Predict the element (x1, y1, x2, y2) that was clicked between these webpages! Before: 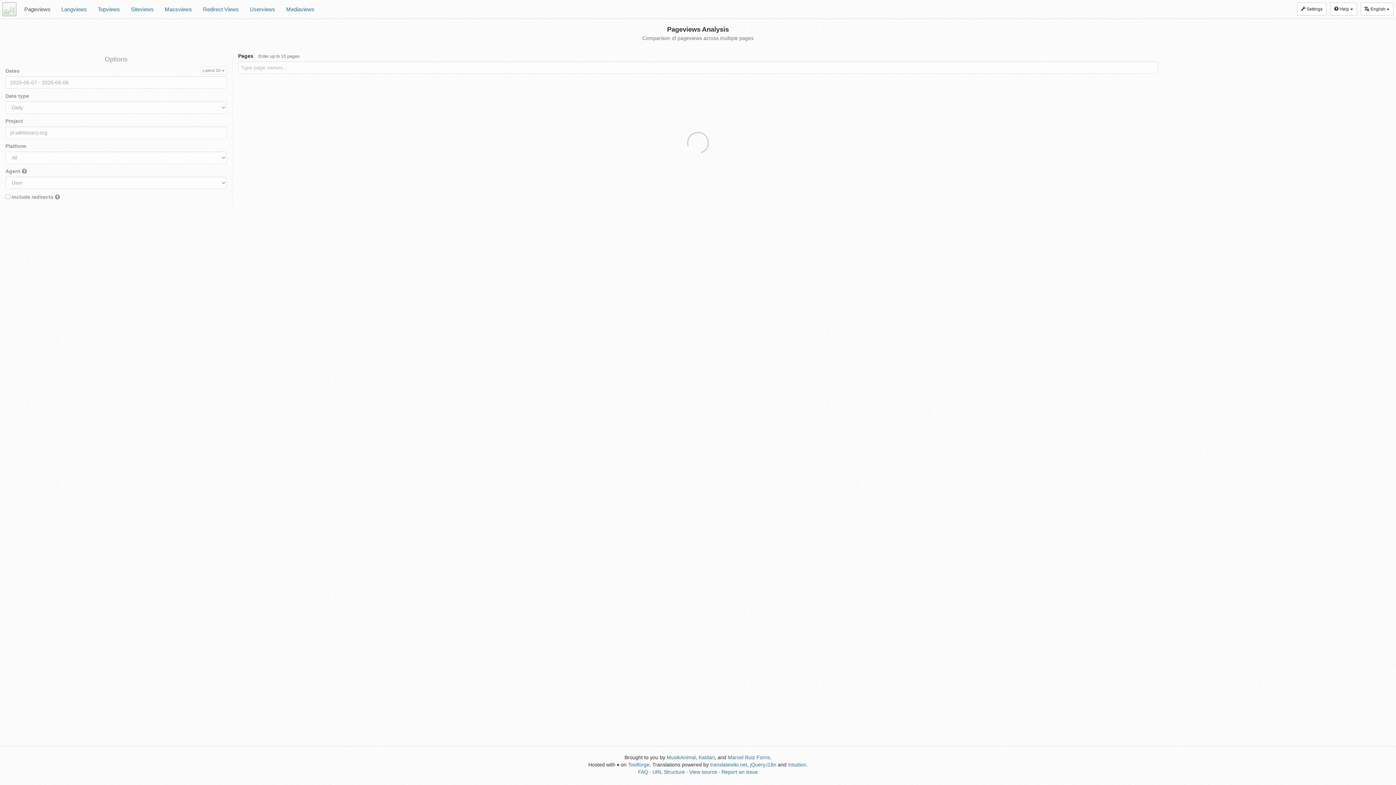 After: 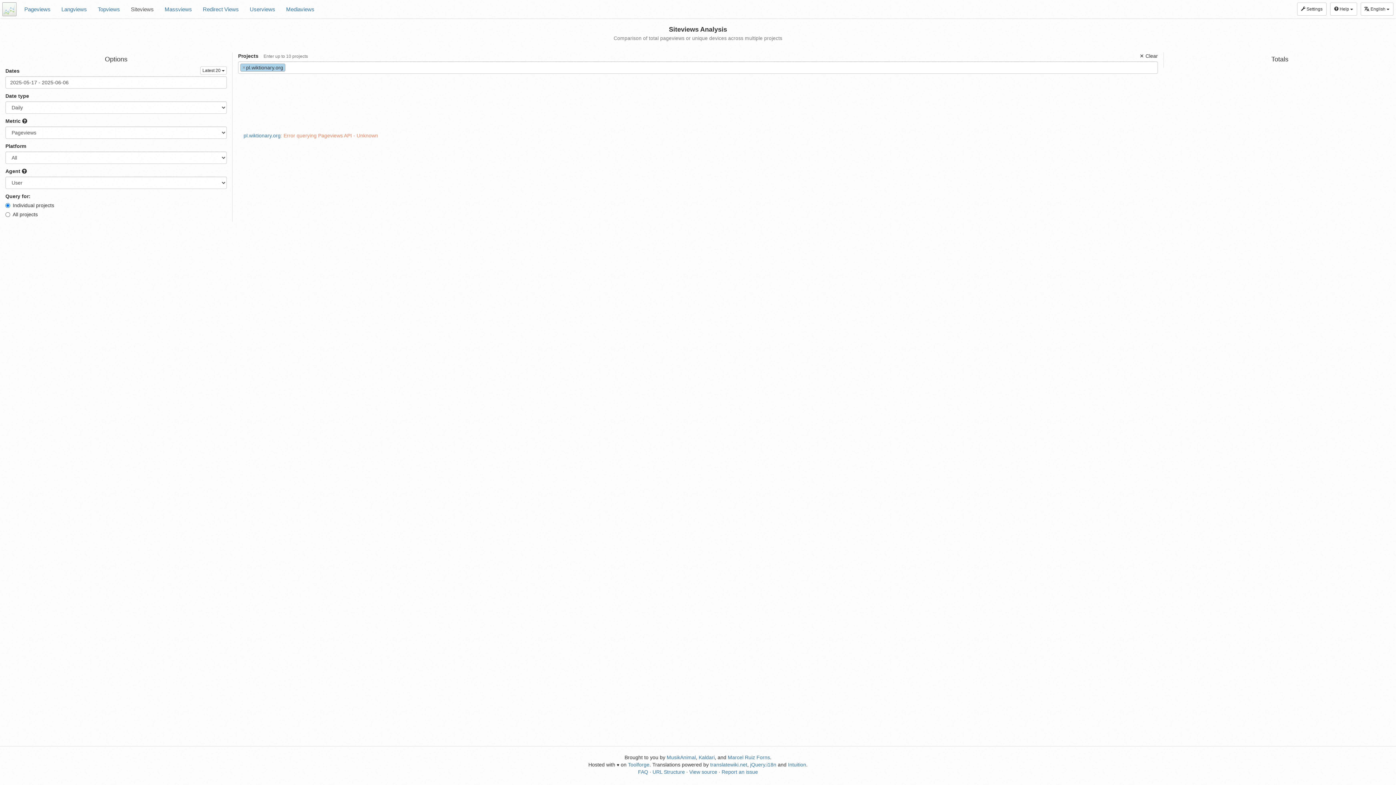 Action: bbox: (125, 0, 159, 18) label: Siteviews